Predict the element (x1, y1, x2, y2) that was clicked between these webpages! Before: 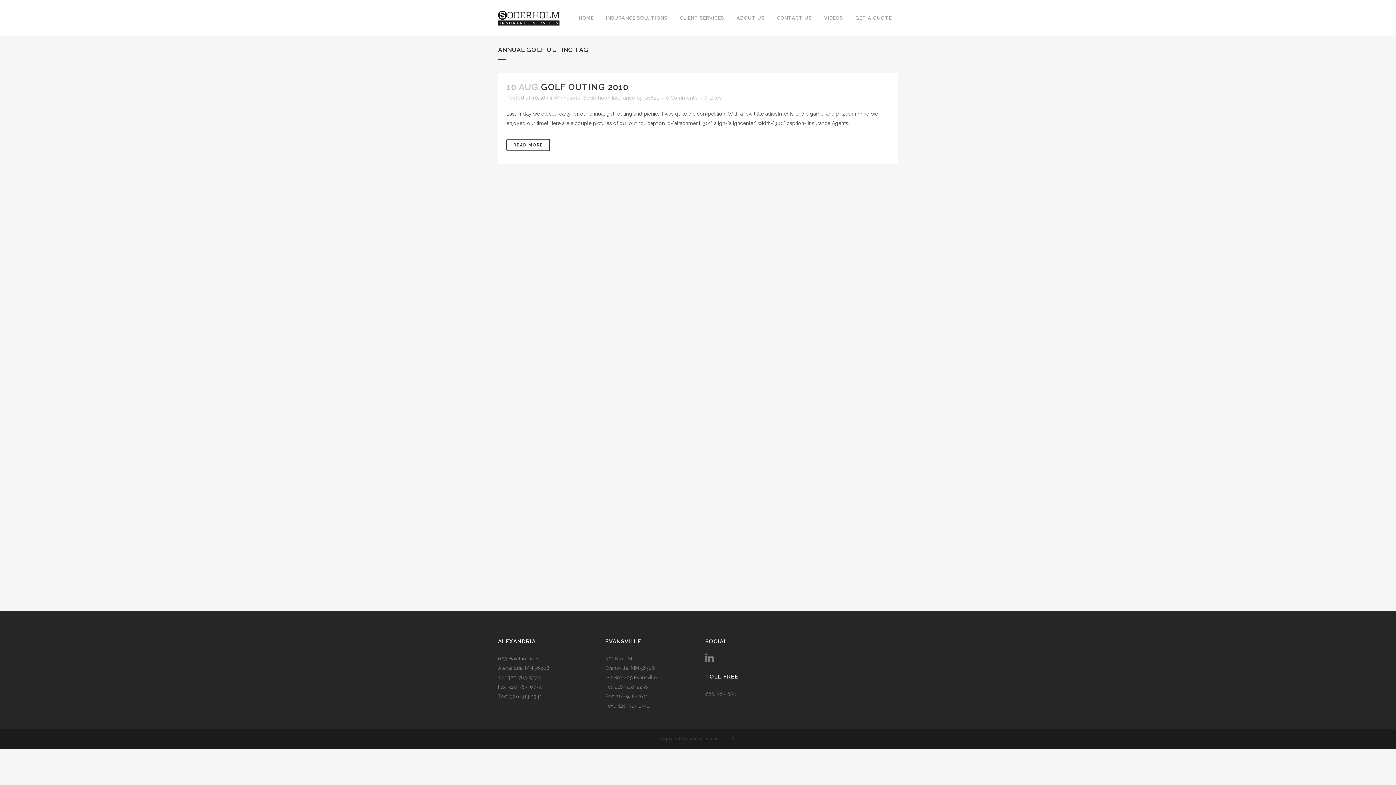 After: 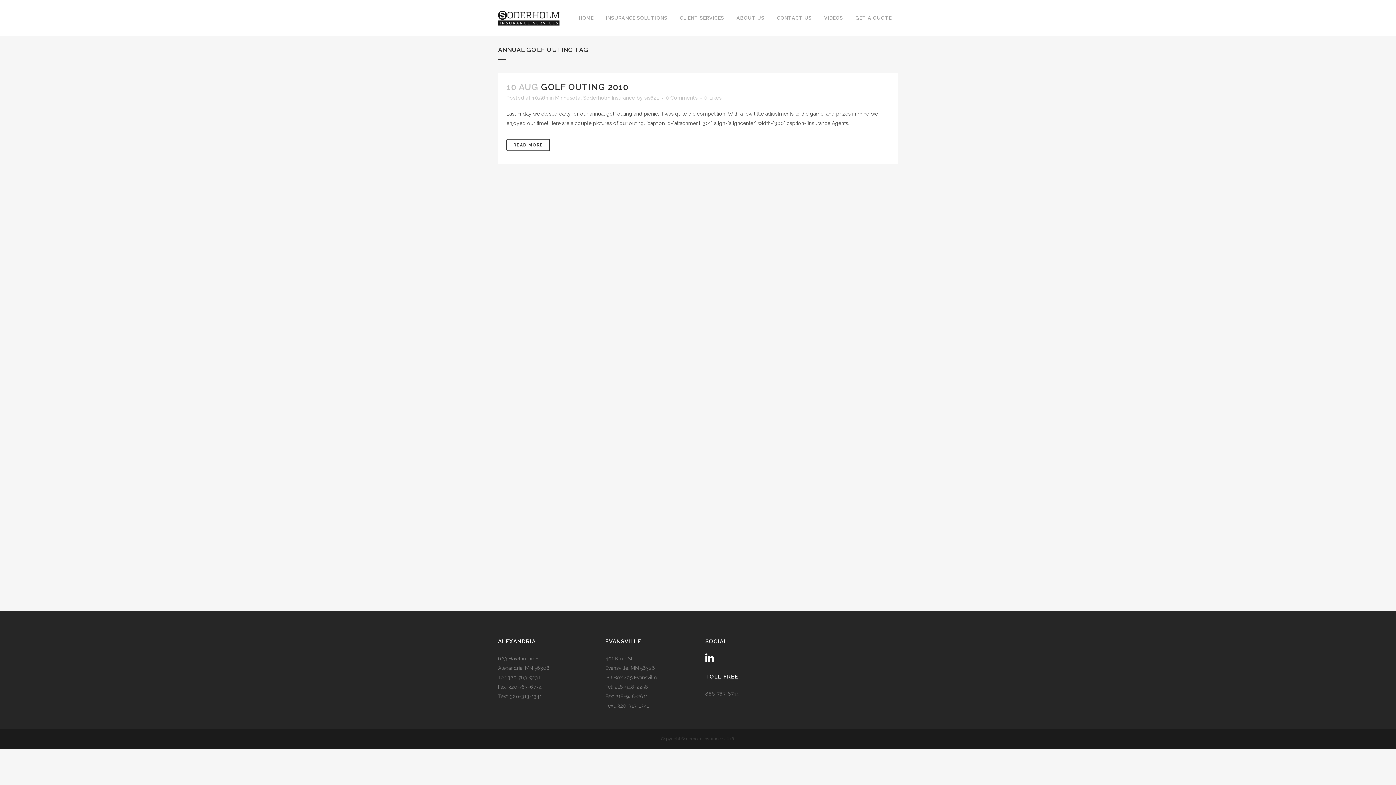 Action: bbox: (705, 656, 720, 661)